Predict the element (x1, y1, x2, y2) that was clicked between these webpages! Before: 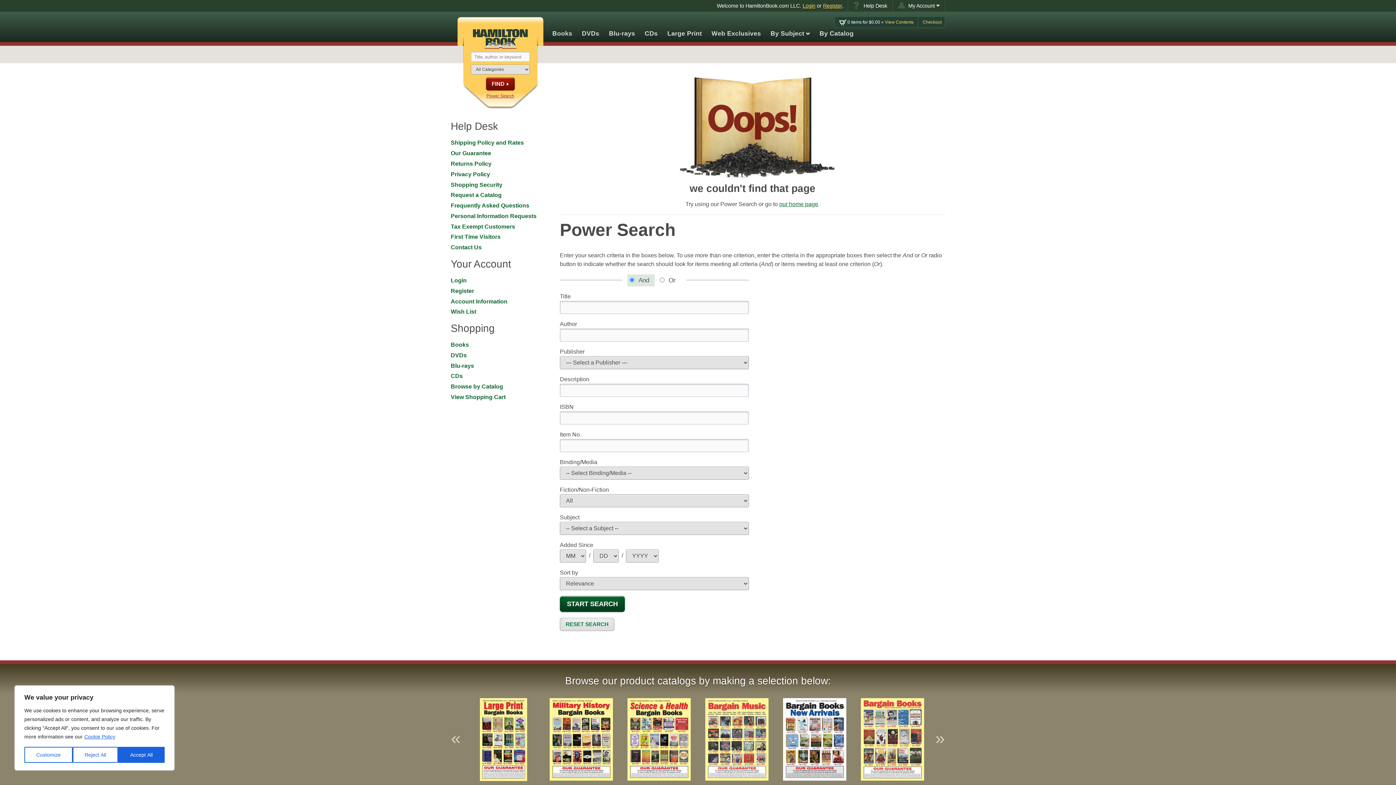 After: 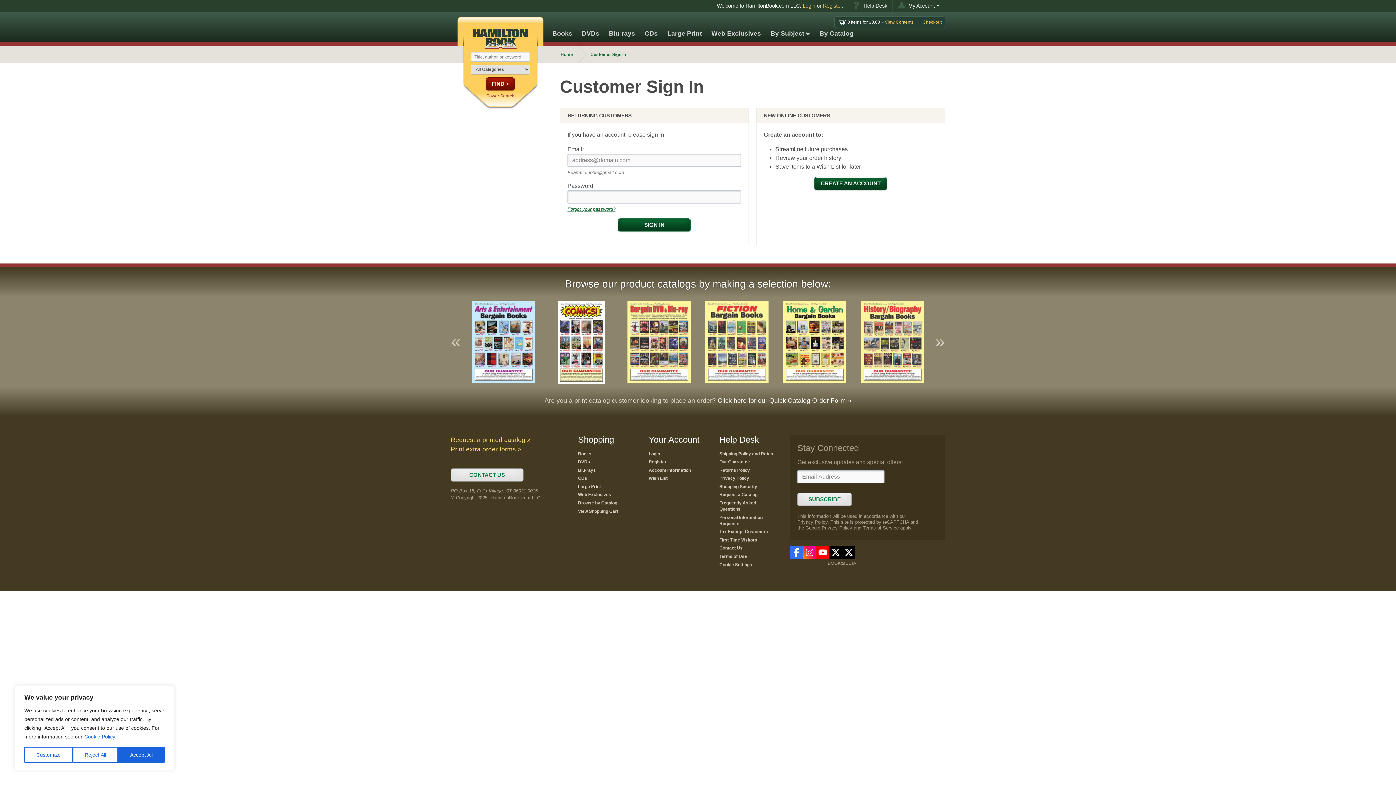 Action: bbox: (450, 275, 466, 285) label: Login